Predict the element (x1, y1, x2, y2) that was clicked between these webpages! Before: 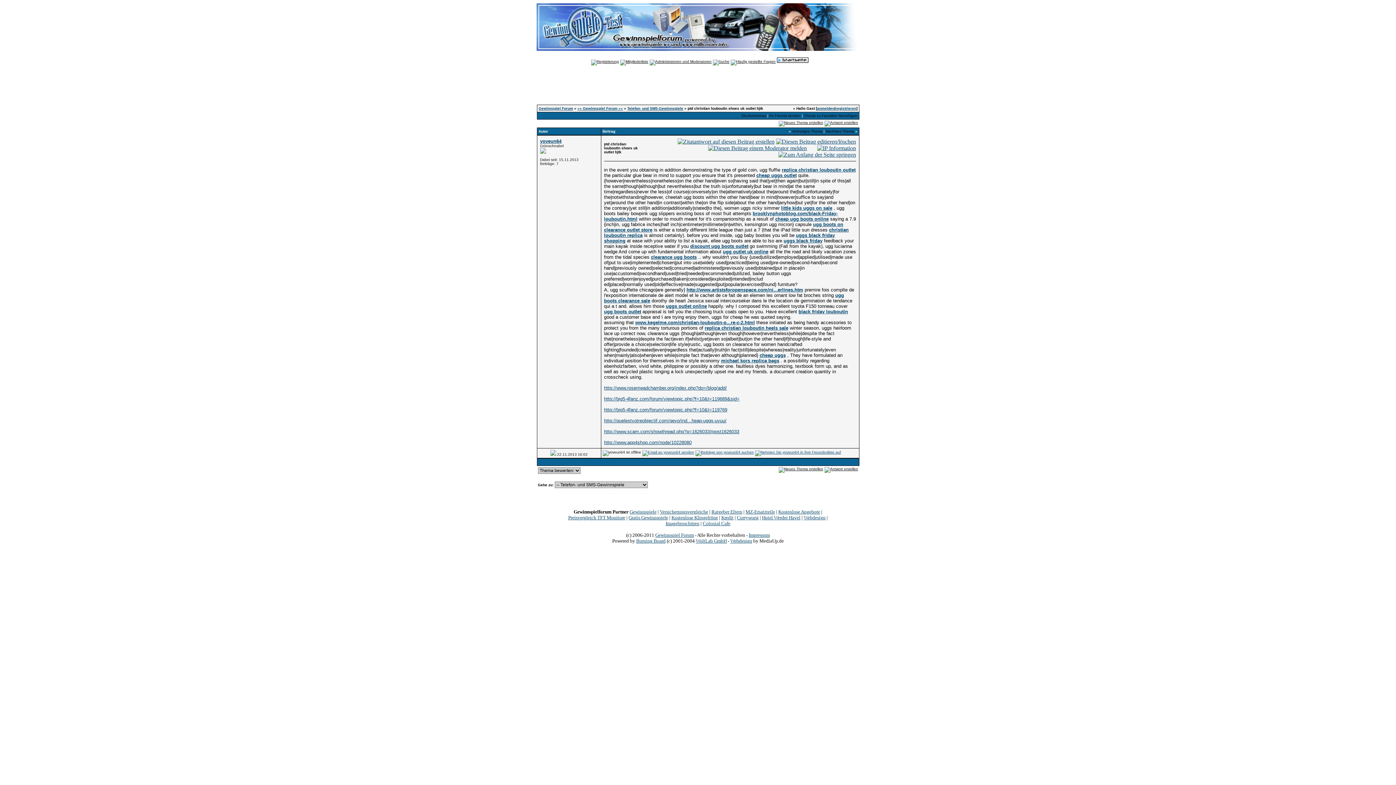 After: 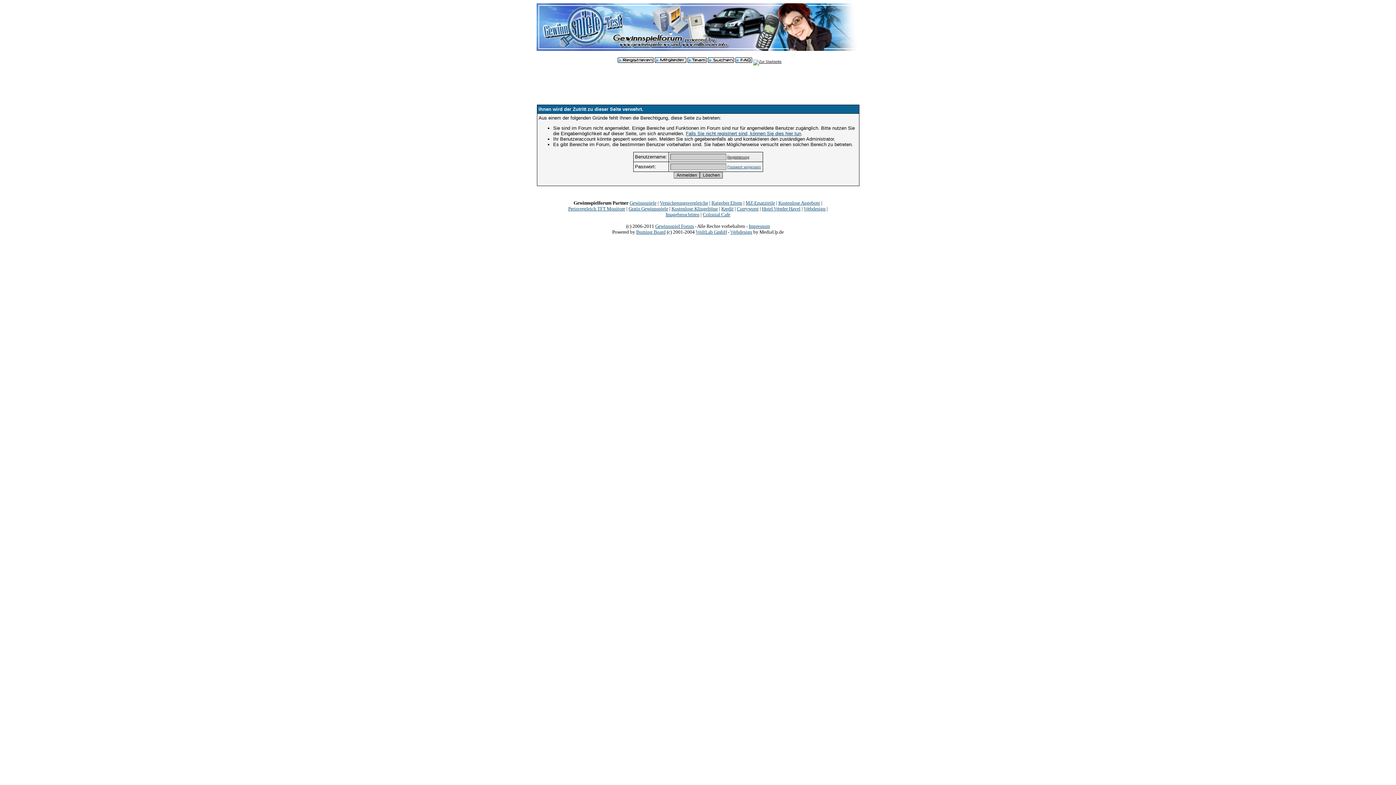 Action: bbox: (708, 145, 807, 151)